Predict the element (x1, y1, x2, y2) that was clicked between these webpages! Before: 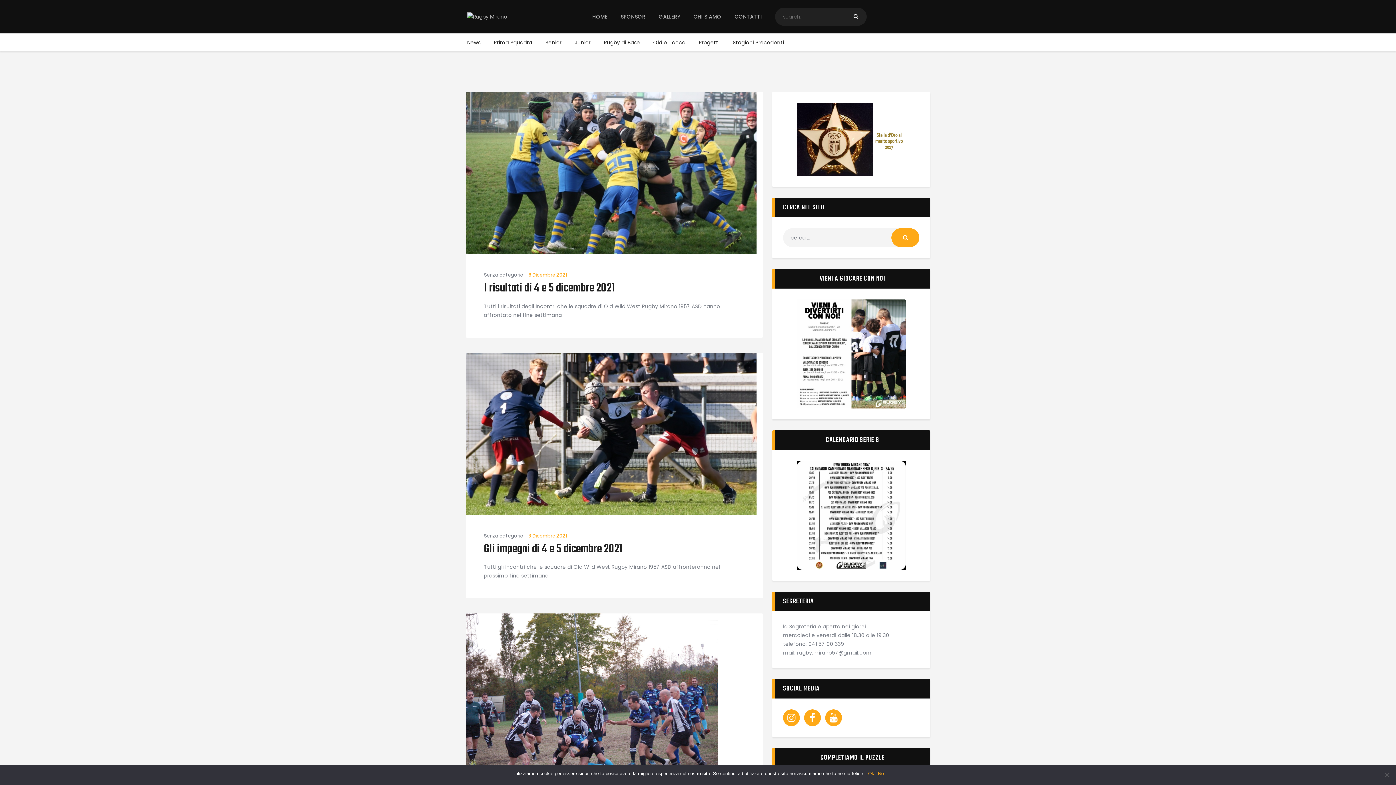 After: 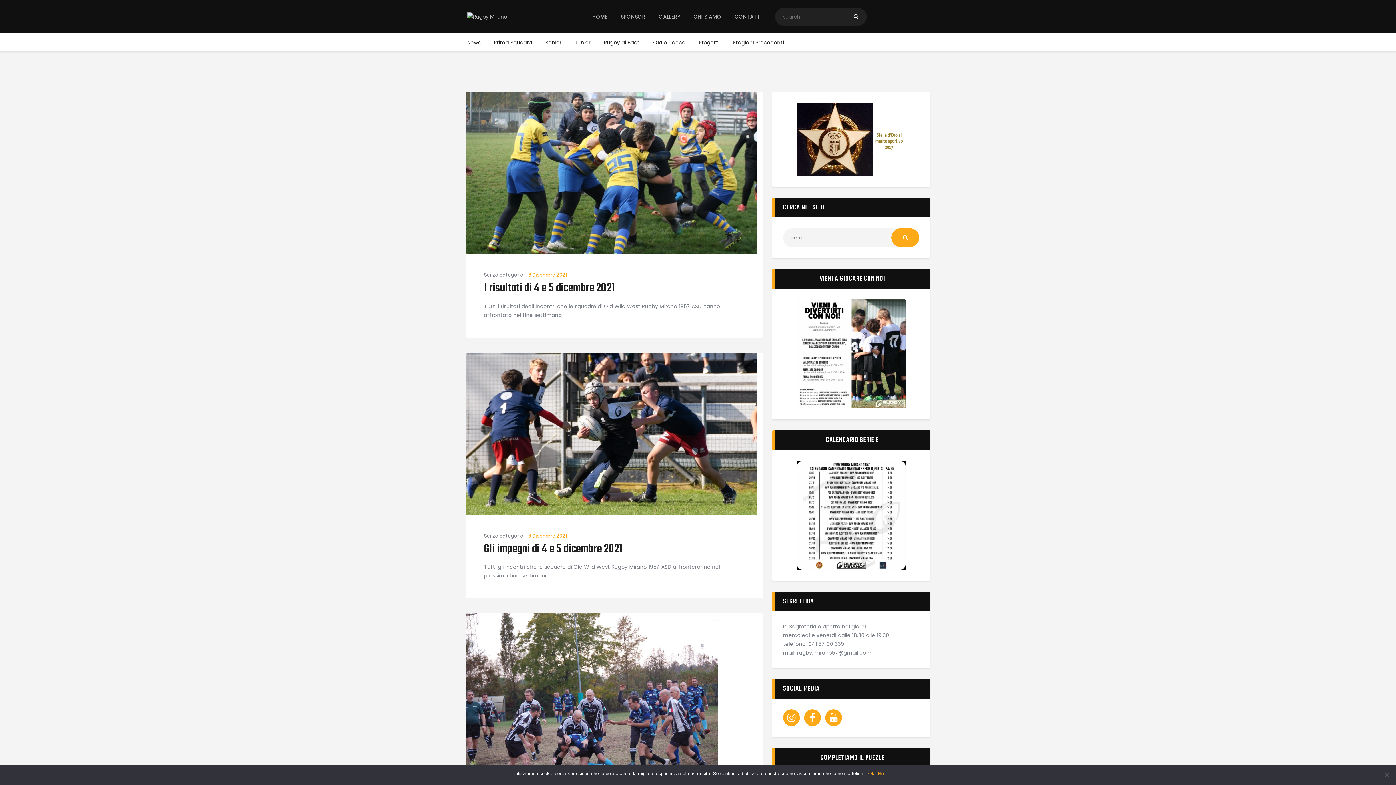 Action: bbox: (796, 461, 906, 469)